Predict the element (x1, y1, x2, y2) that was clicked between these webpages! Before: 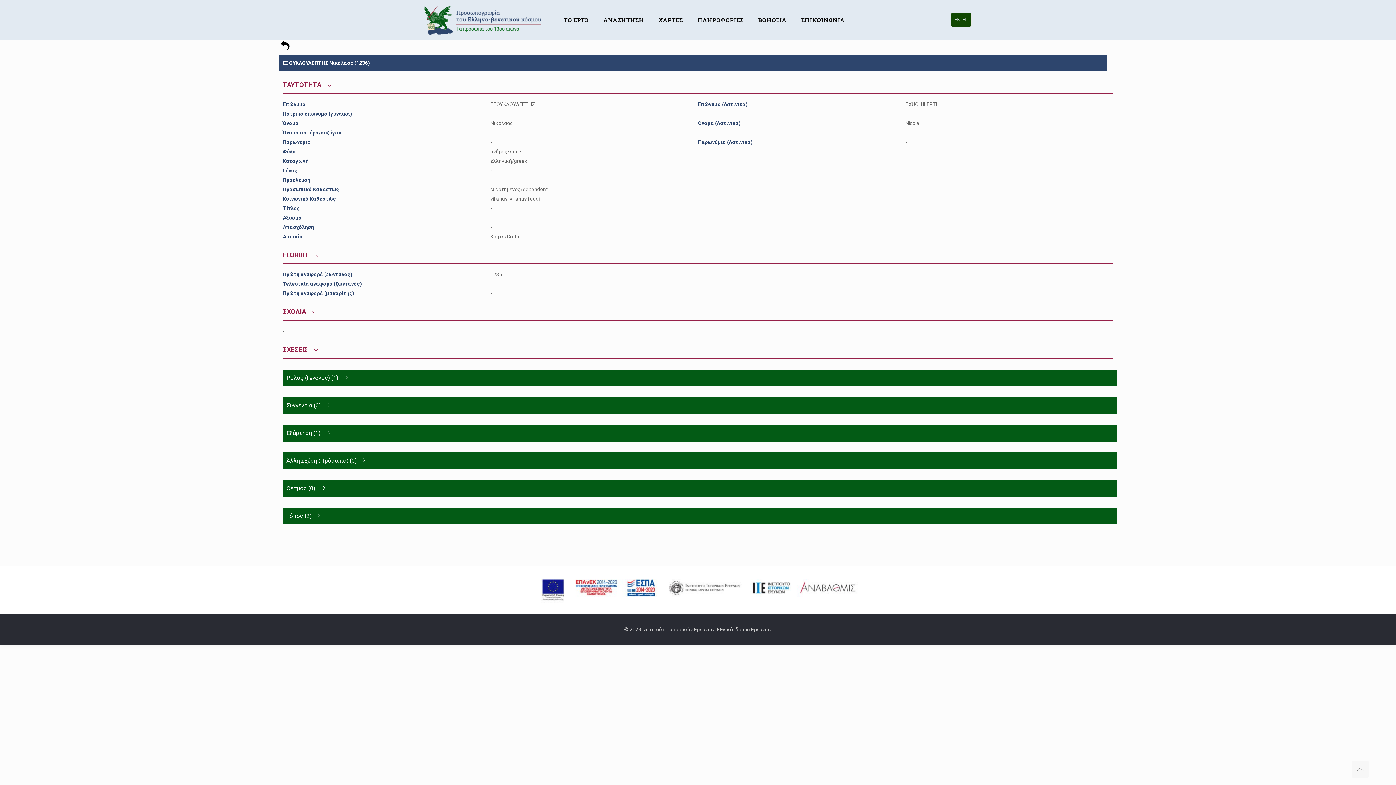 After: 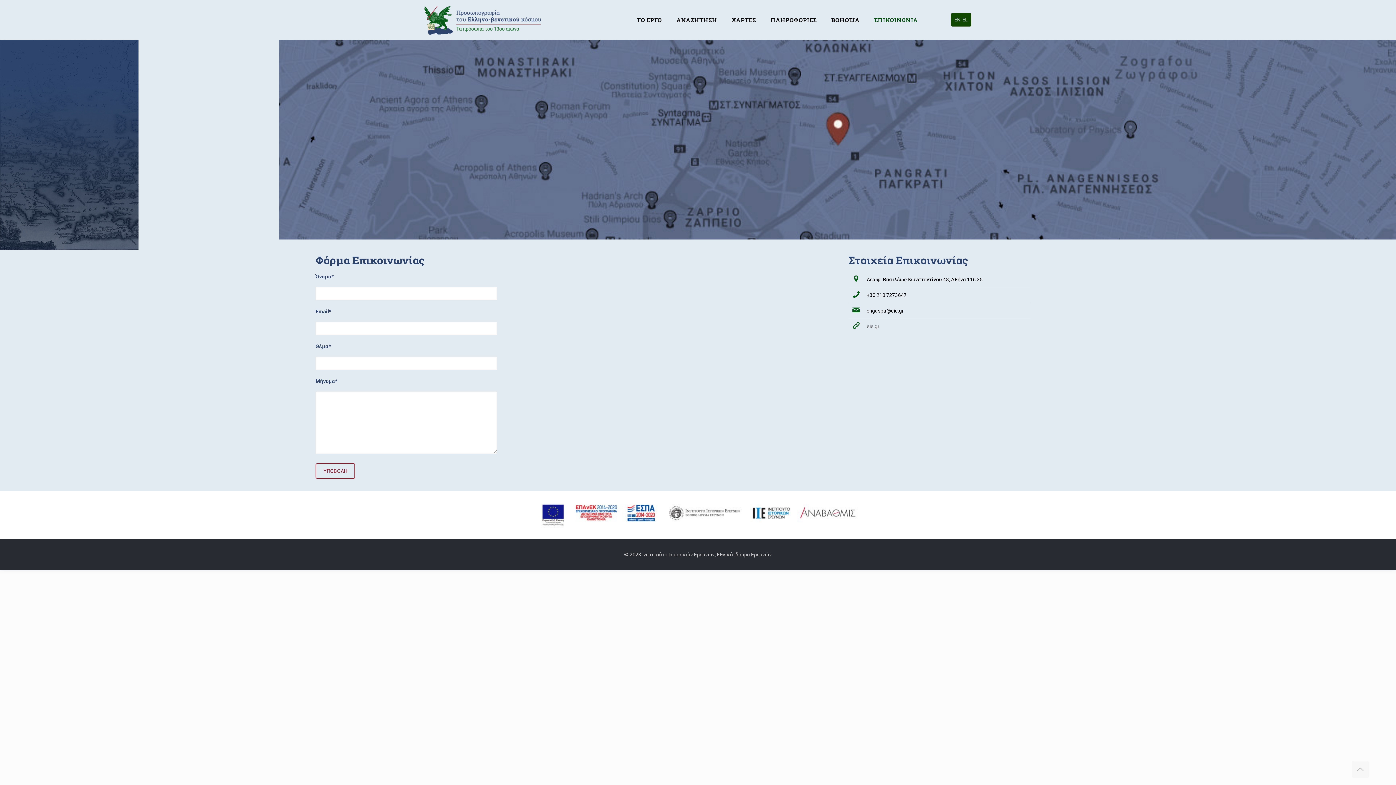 Action: bbox: (794, 0, 852, 40) label: ΕΠΙΚΟΙΝΩΝΙΑ